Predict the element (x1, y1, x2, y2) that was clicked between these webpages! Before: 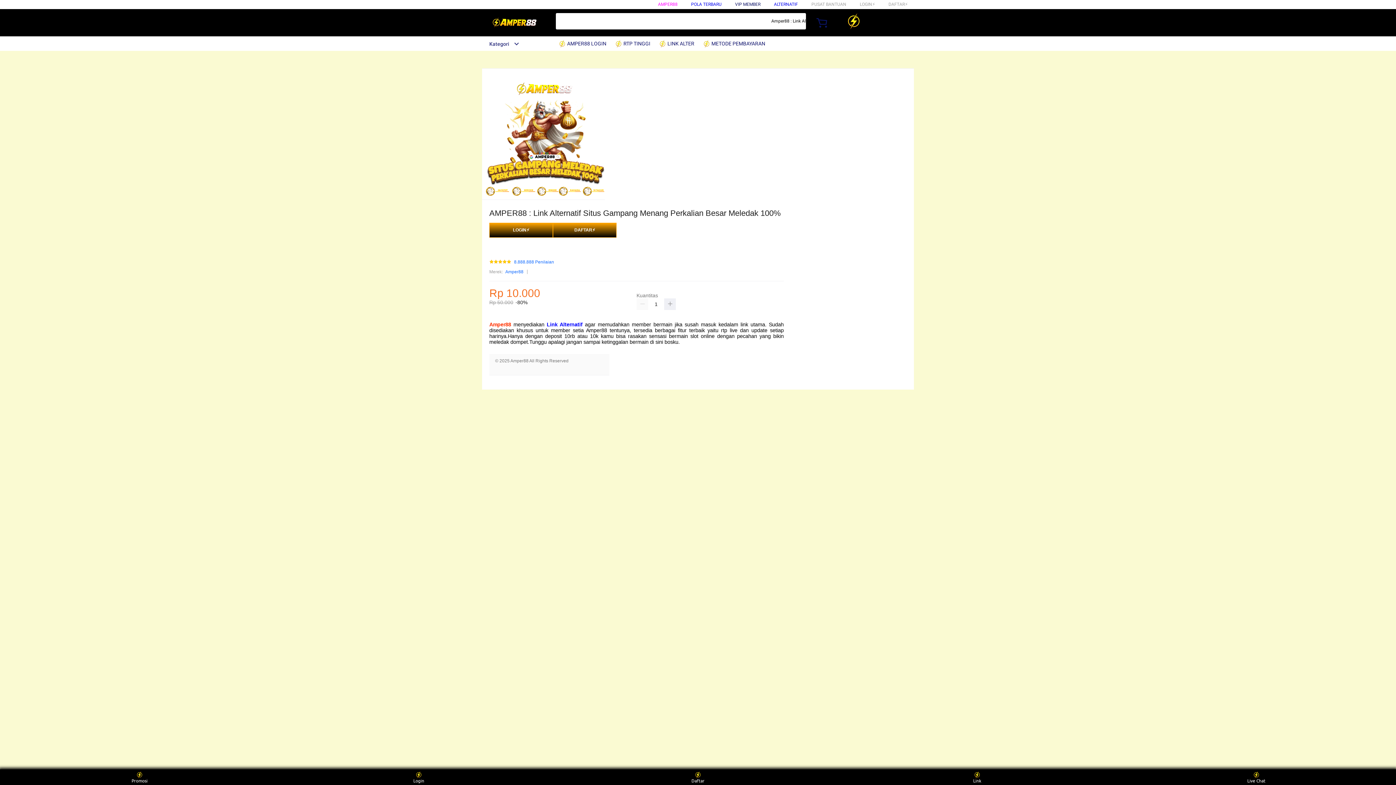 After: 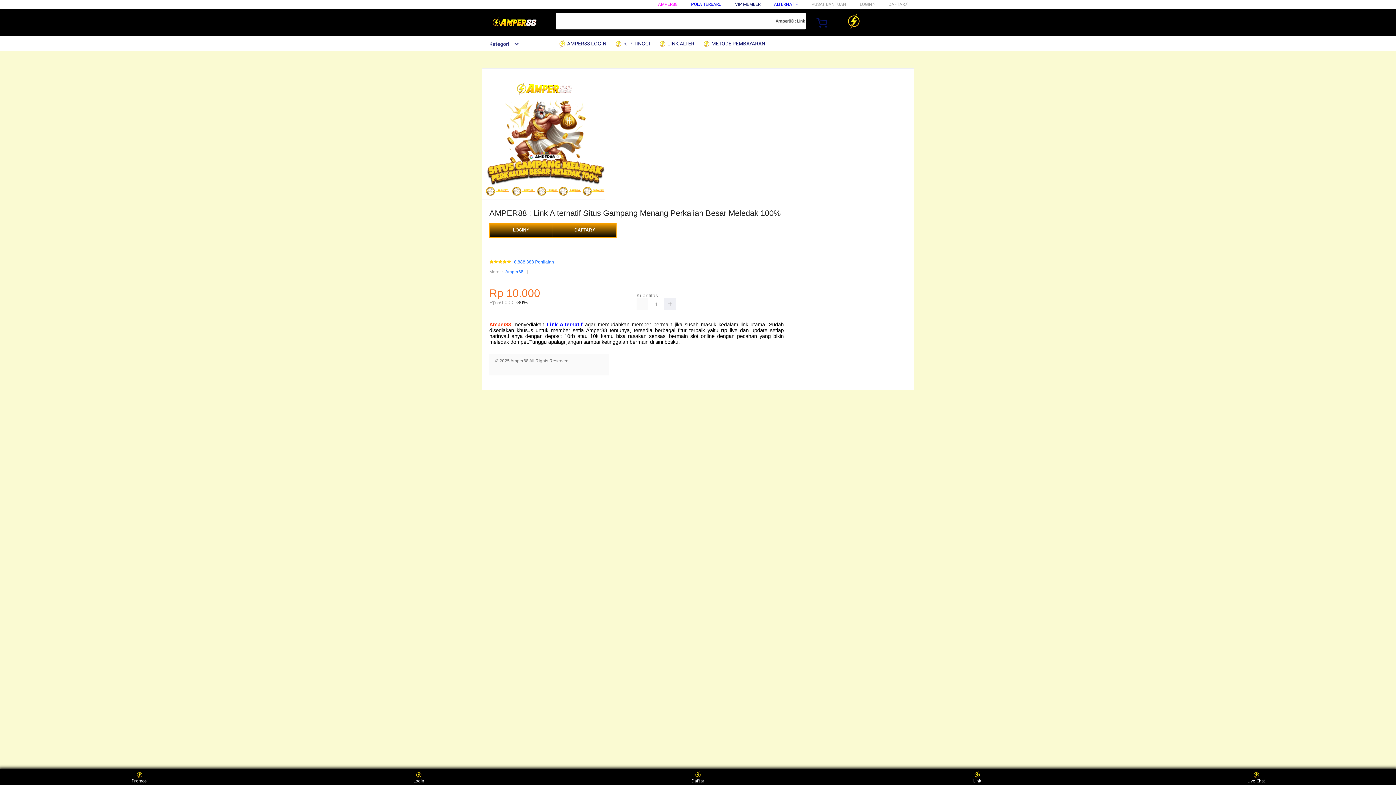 Action: bbox: (558, 36, 610, 50) label:  AMPER88 LOGIN